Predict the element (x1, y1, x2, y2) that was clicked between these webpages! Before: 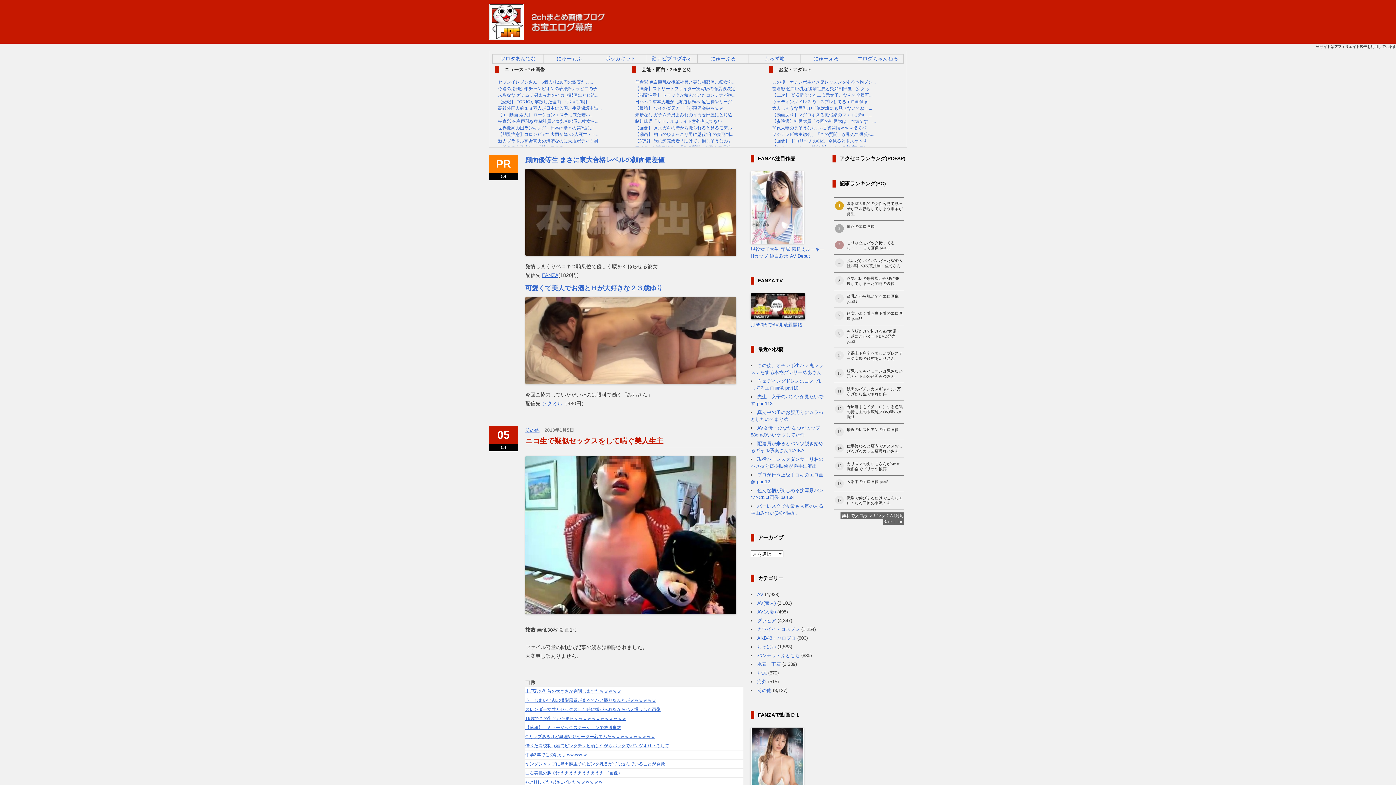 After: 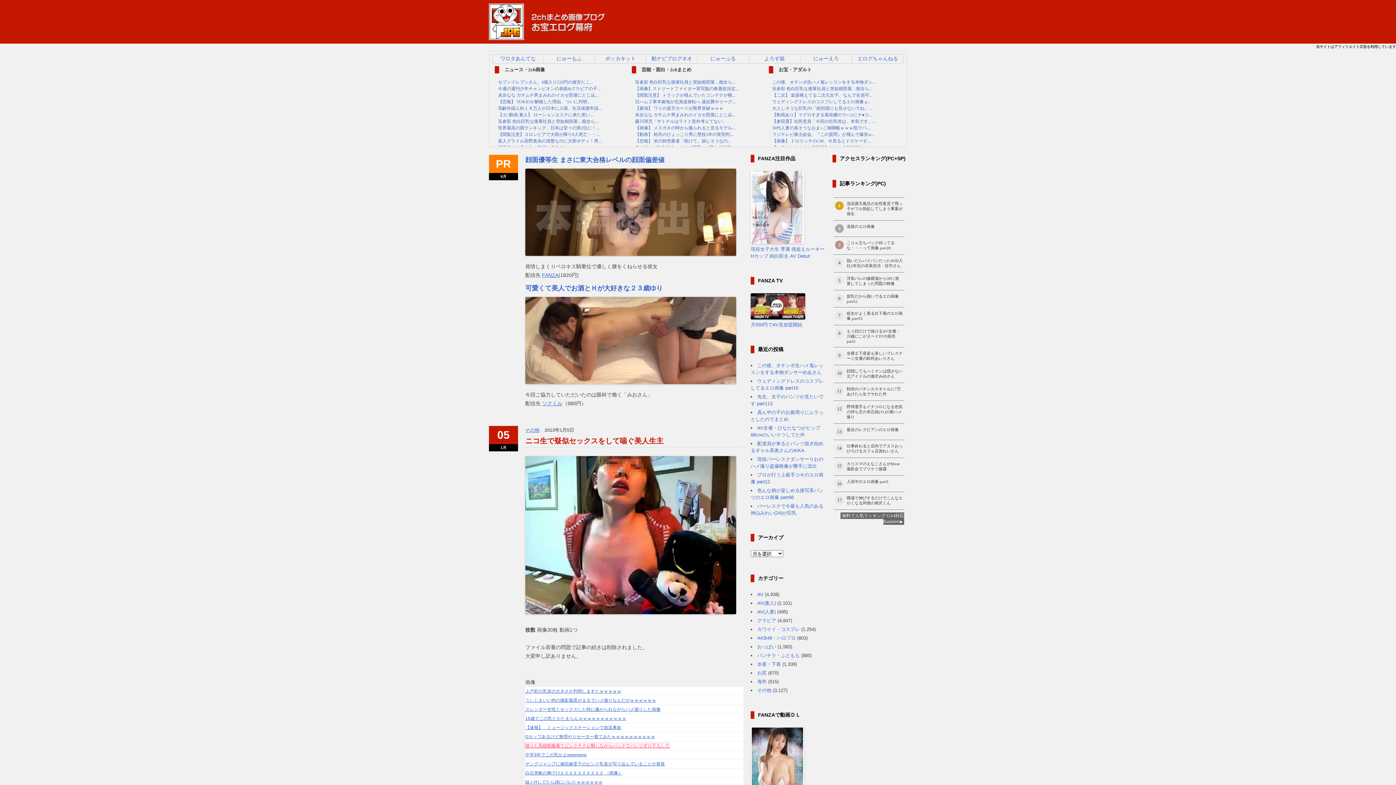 Action: bbox: (525, 743, 669, 748) label: 借りた高校制服着てピンクチクビ晒しながらバックでパンツずり下ろして